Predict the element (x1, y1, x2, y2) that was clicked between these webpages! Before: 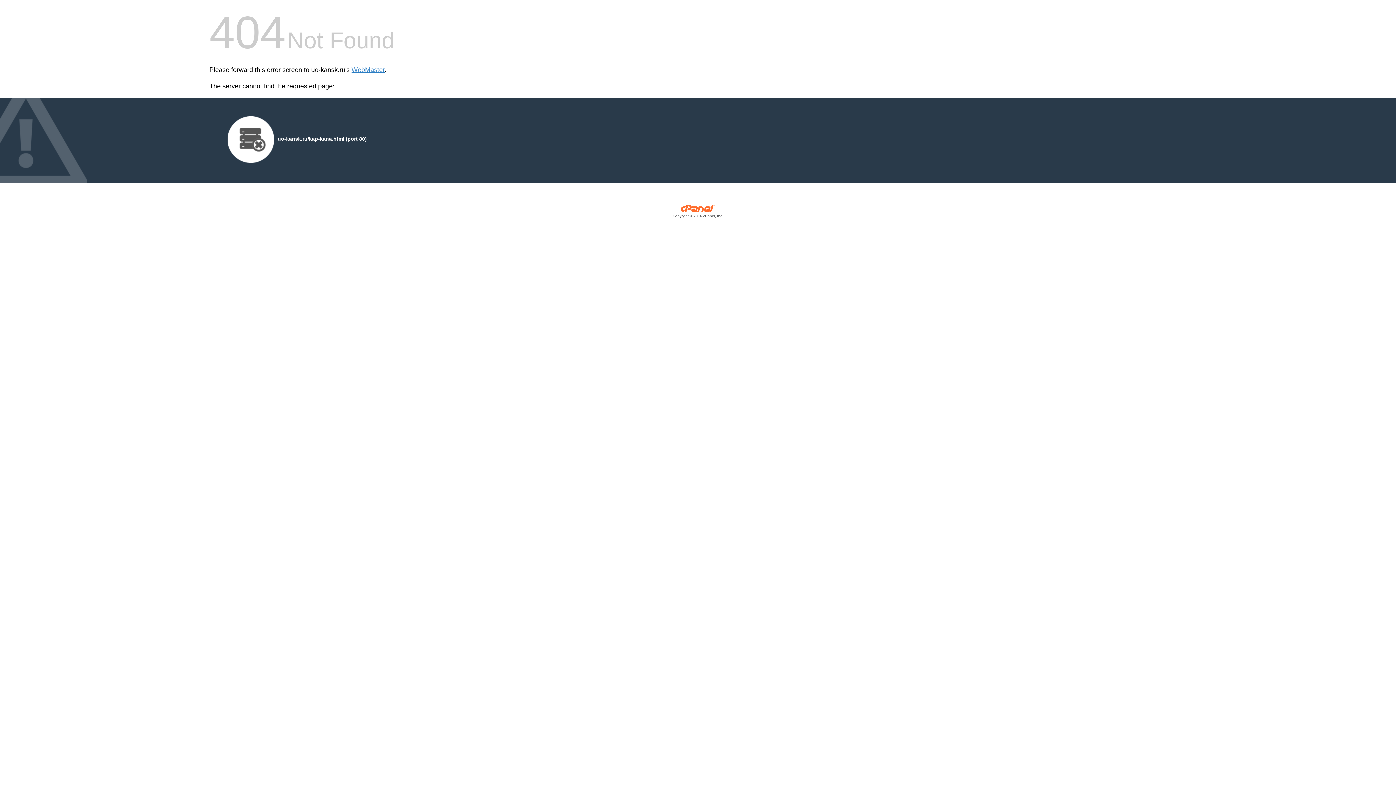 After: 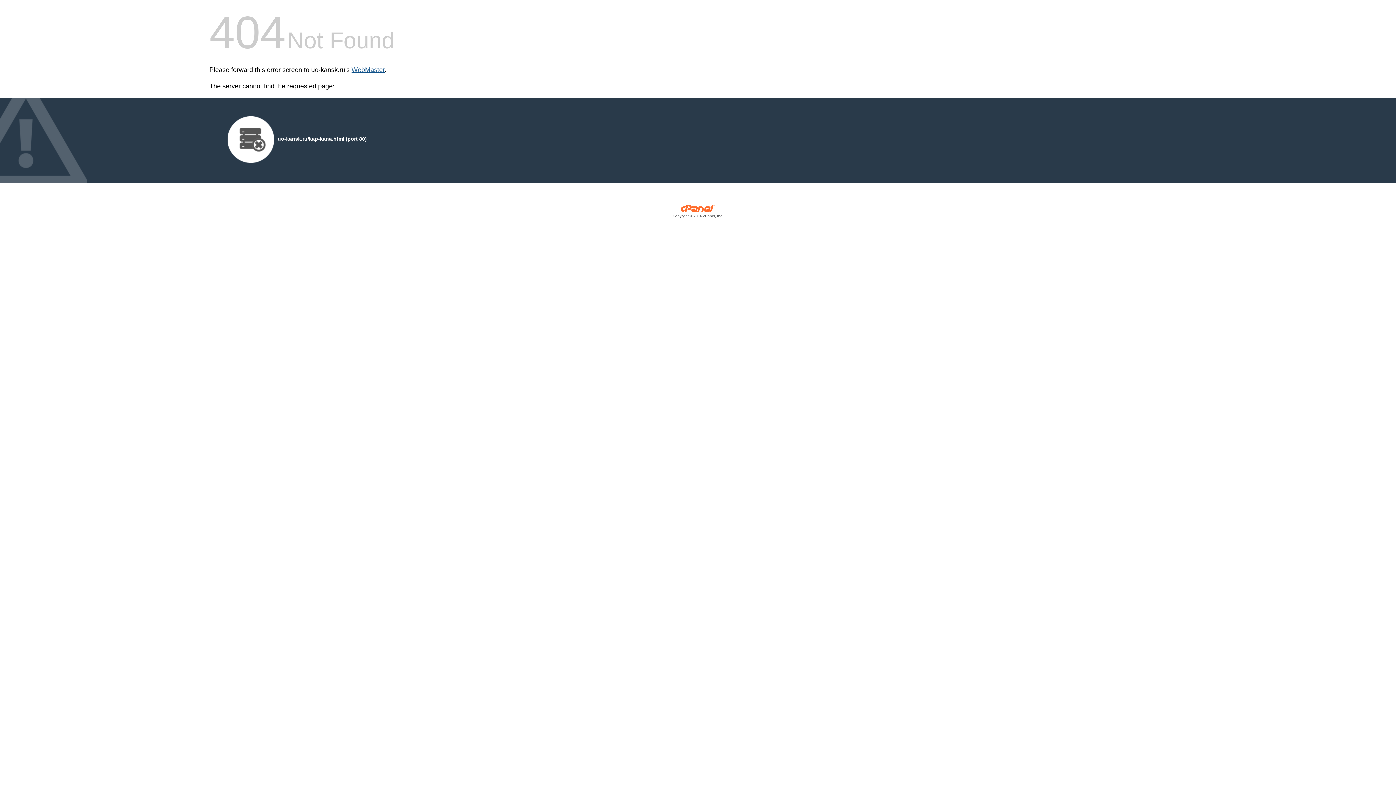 Action: bbox: (351, 66, 384, 73) label: WebMaster